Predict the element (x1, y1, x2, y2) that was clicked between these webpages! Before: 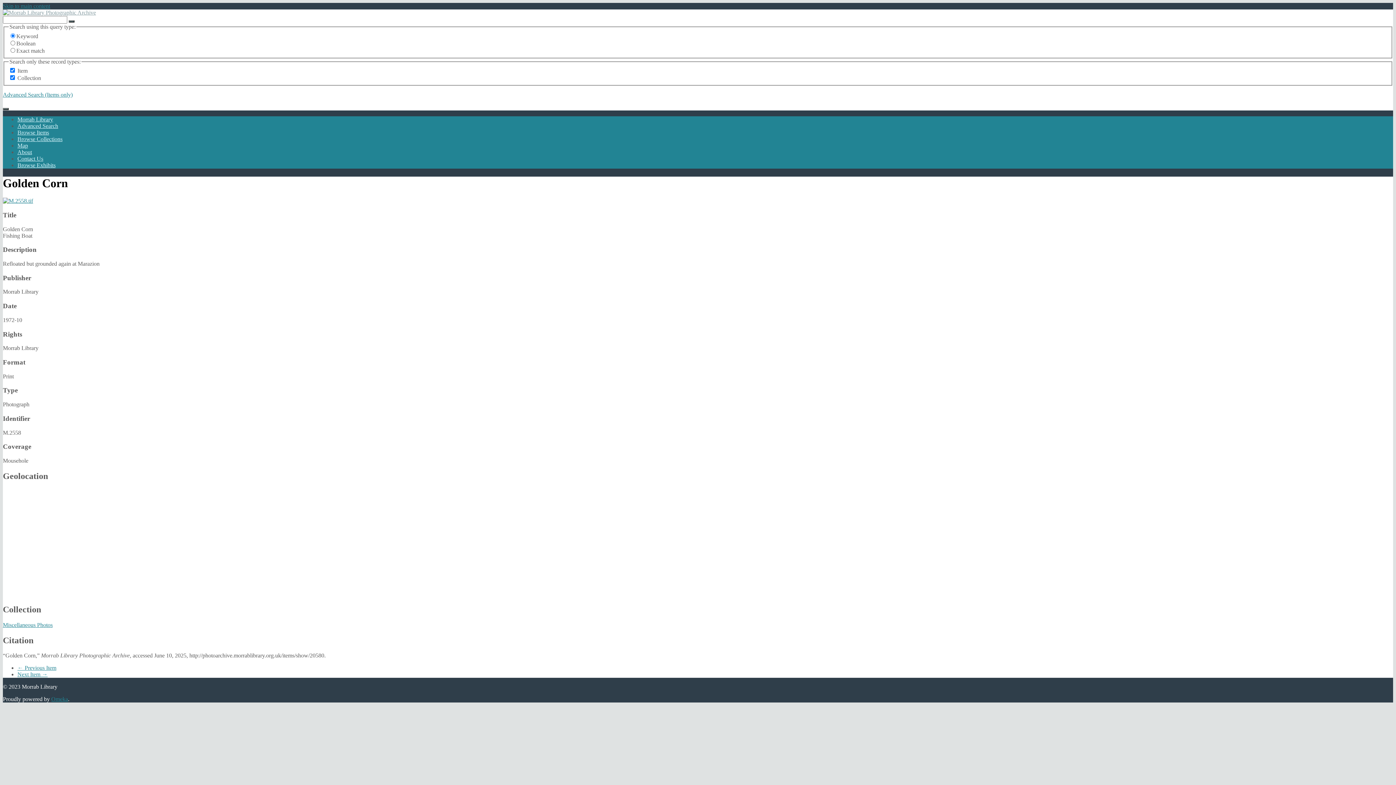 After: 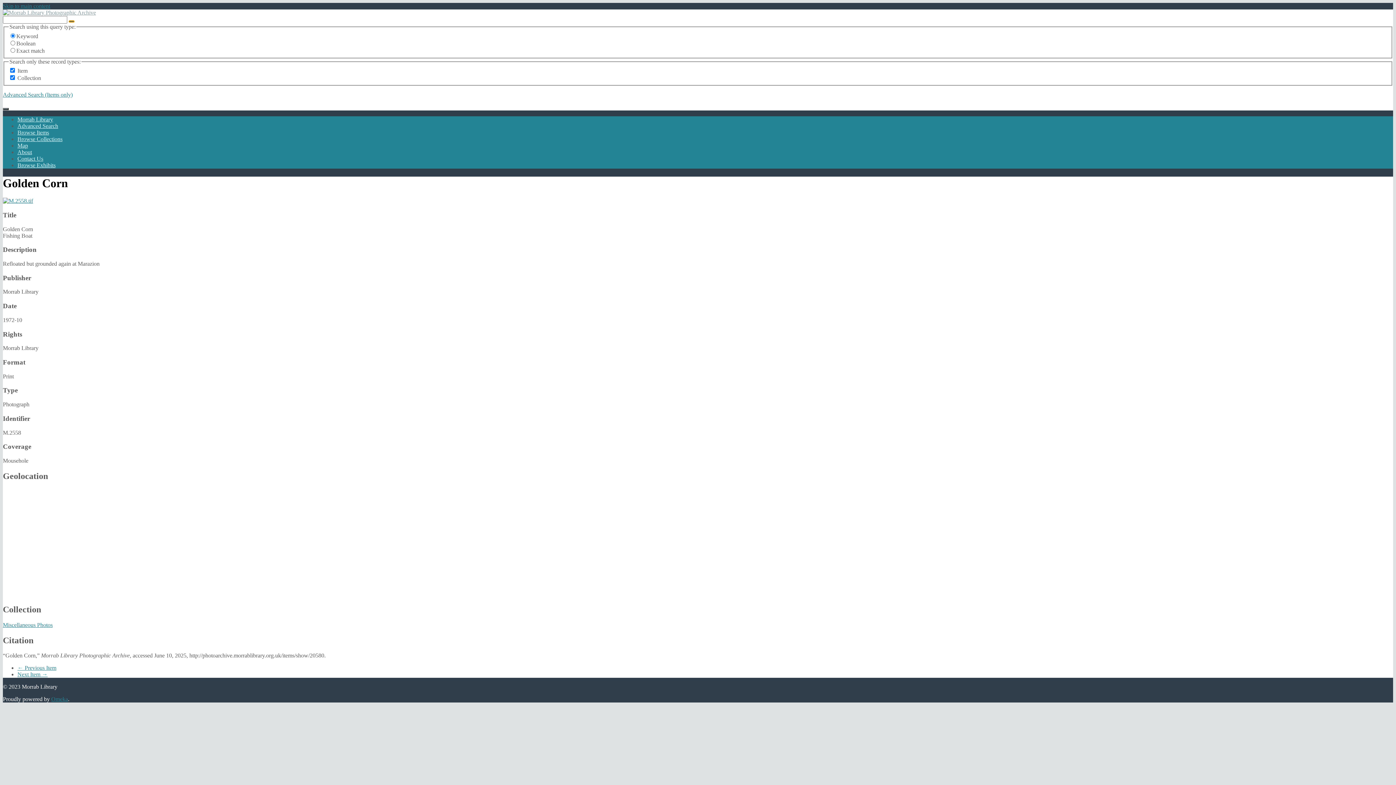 Action: label: Options bbox: (68, 20, 74, 22)